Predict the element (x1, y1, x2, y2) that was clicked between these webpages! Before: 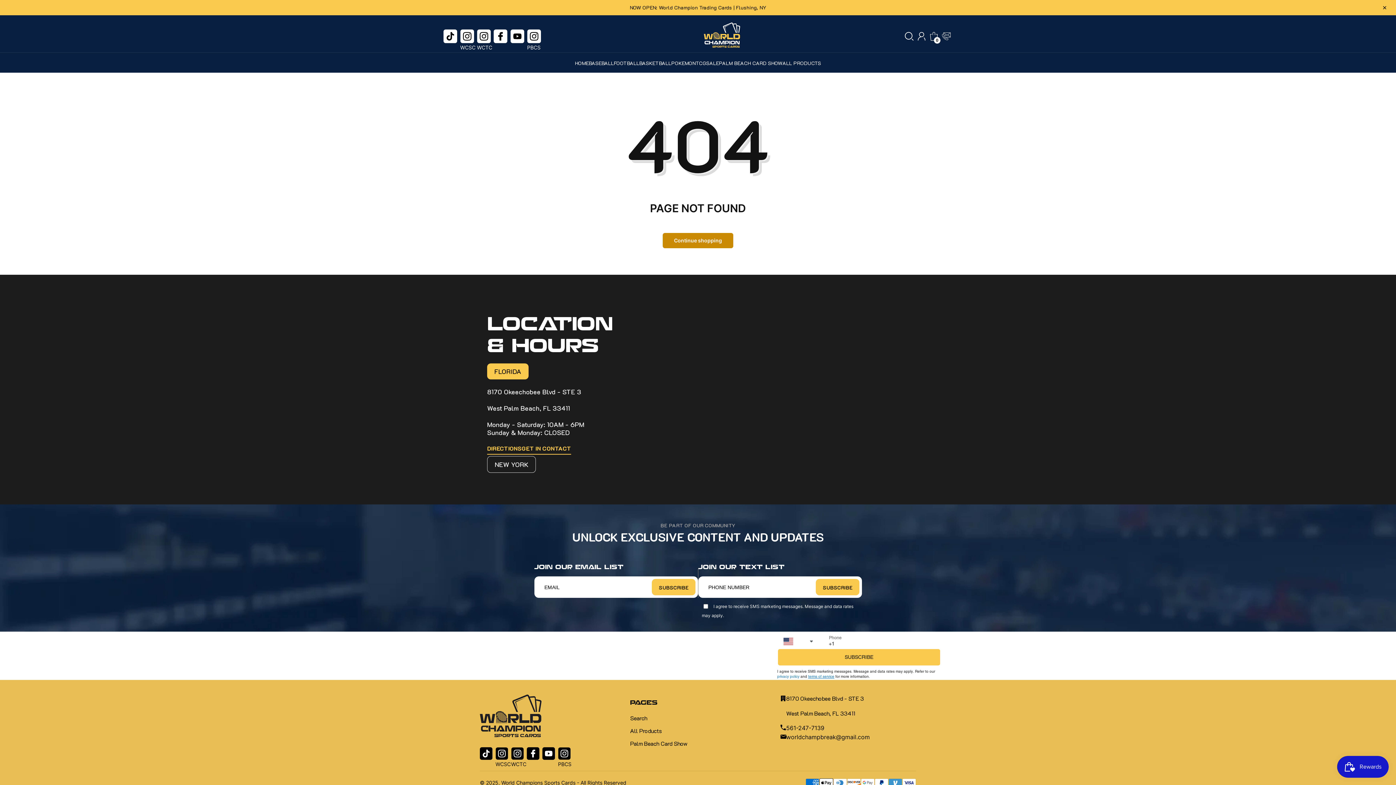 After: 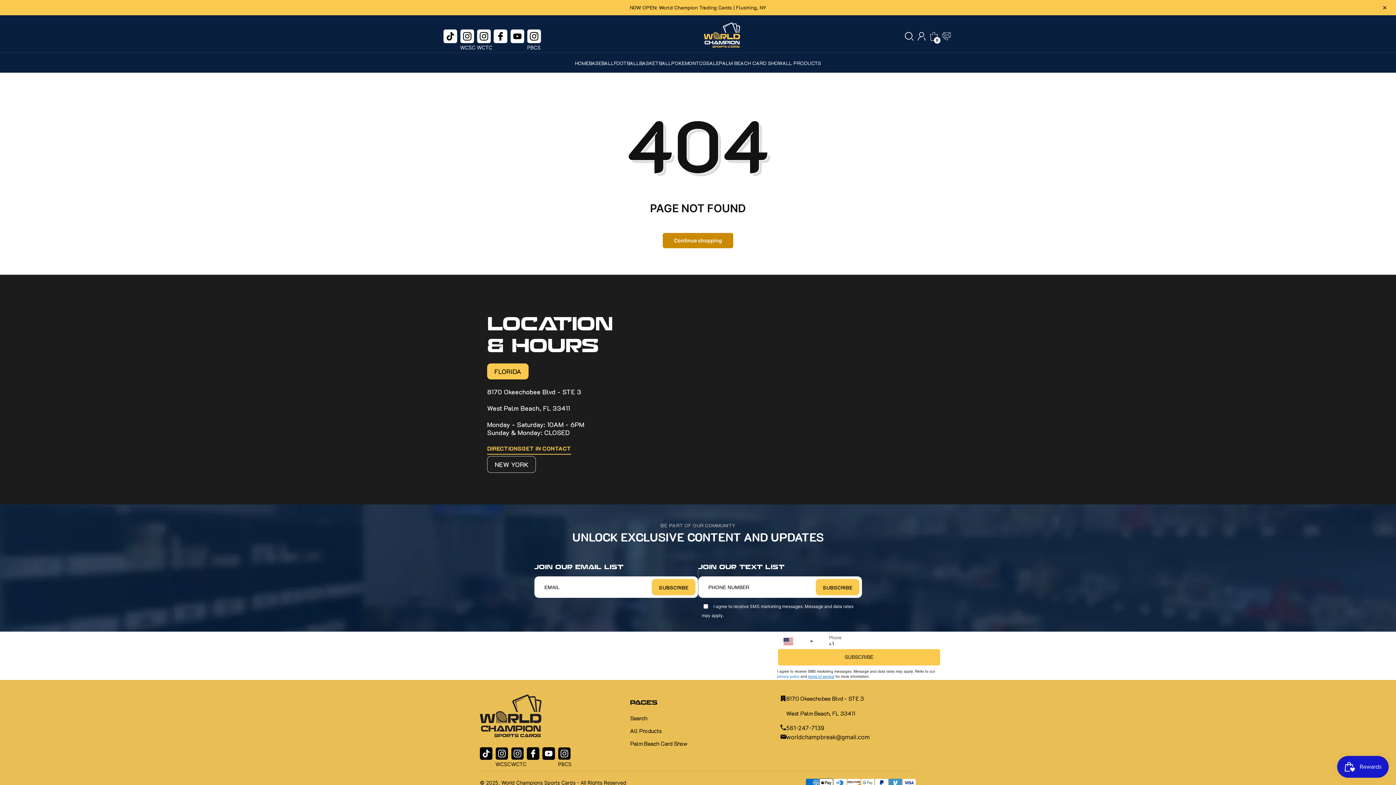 Action: label: Cart bbox: (928, 30, 940, 42)